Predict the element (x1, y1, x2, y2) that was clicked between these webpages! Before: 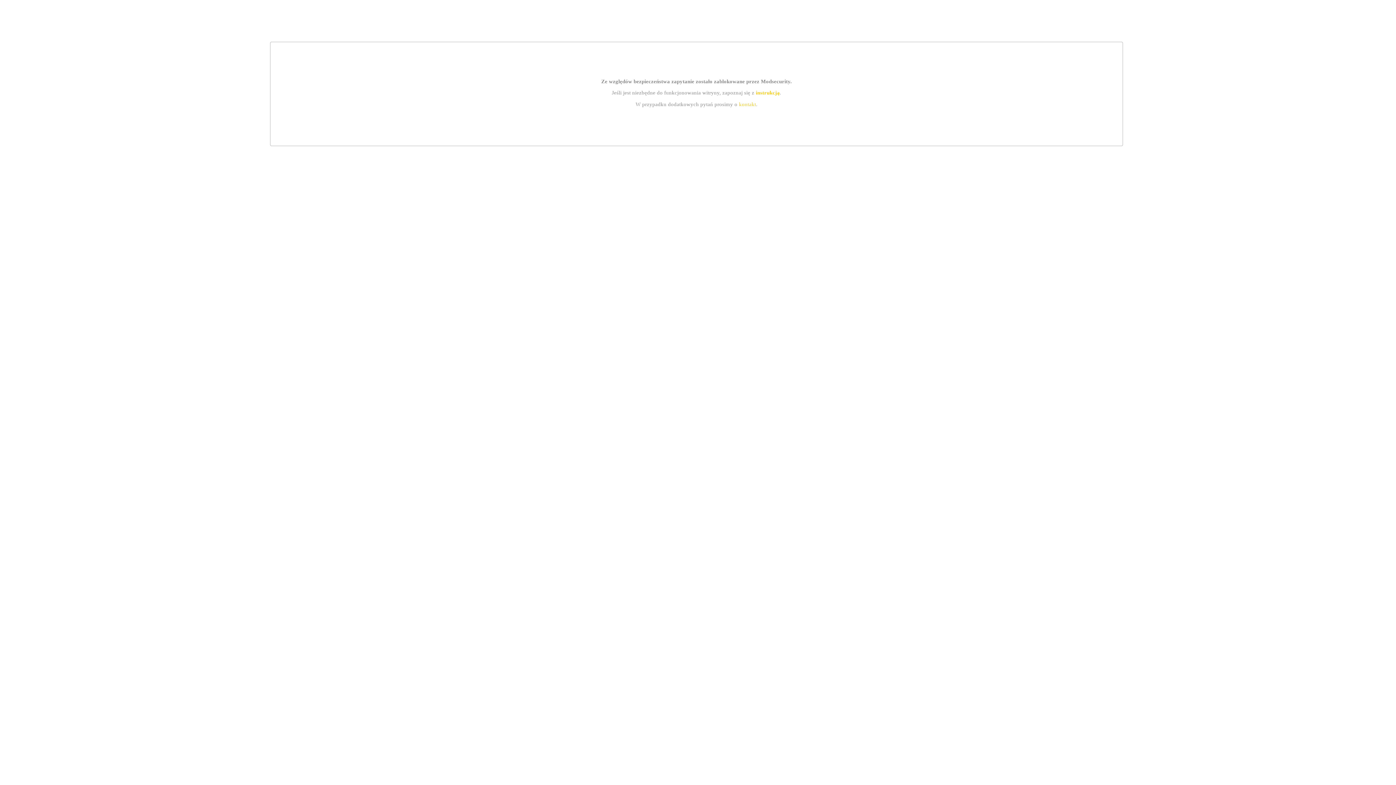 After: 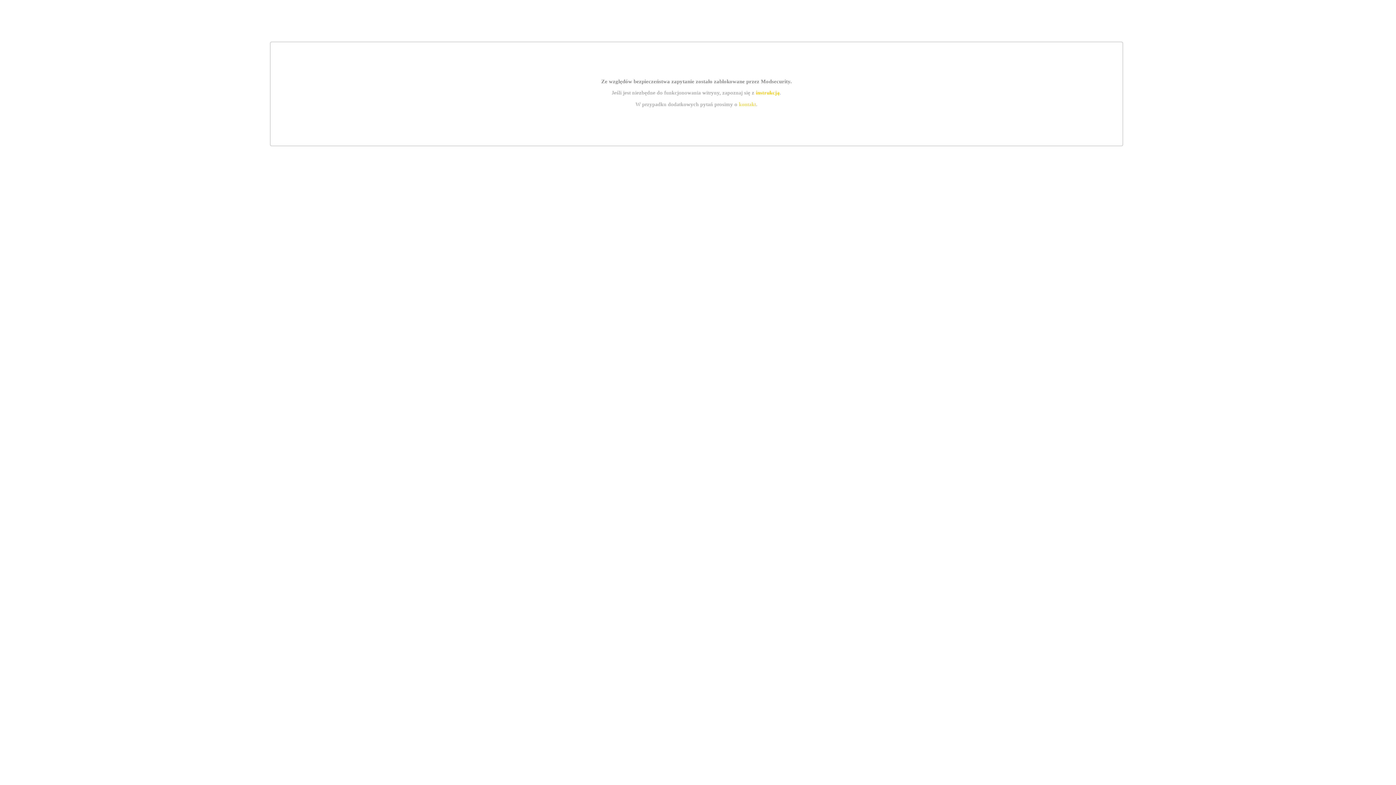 Action: label: kontakt bbox: (739, 101, 756, 107)